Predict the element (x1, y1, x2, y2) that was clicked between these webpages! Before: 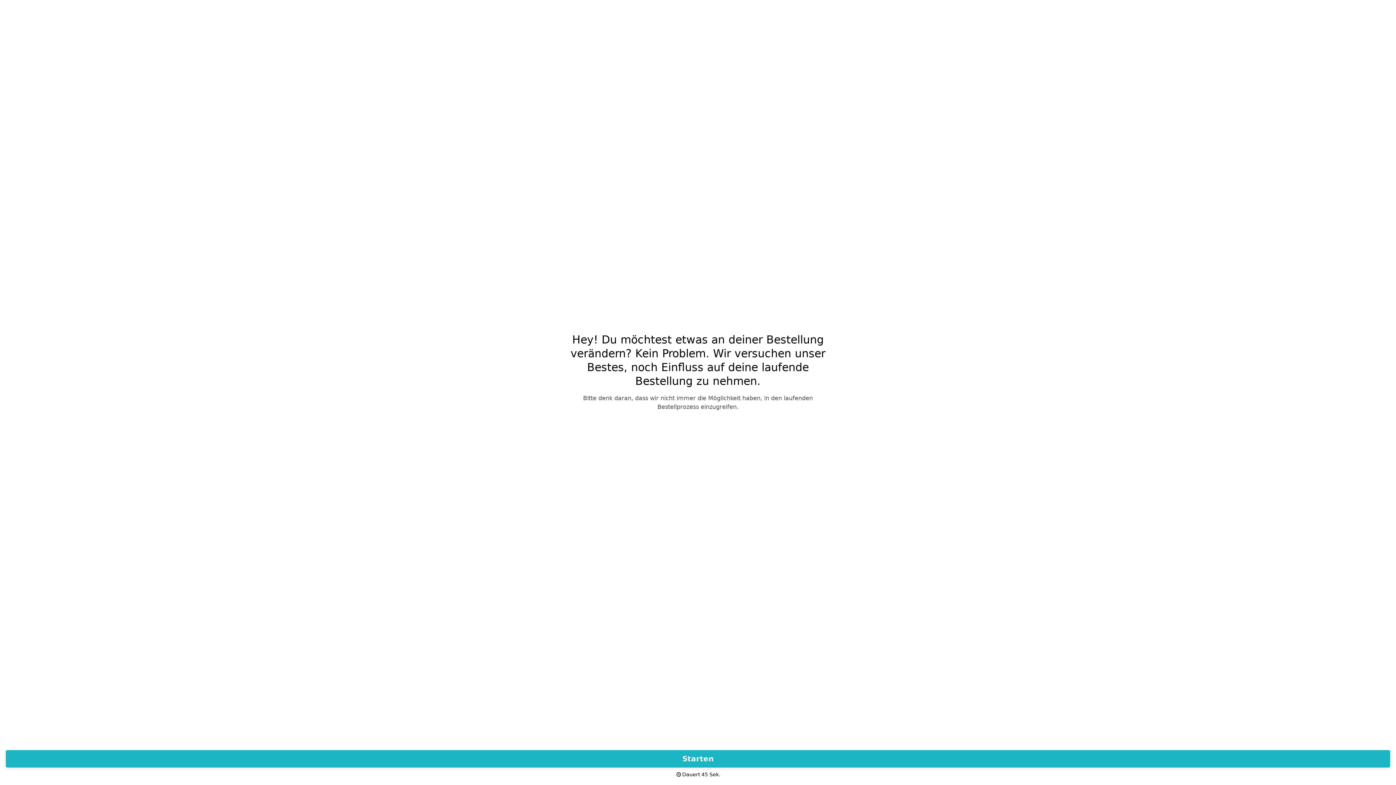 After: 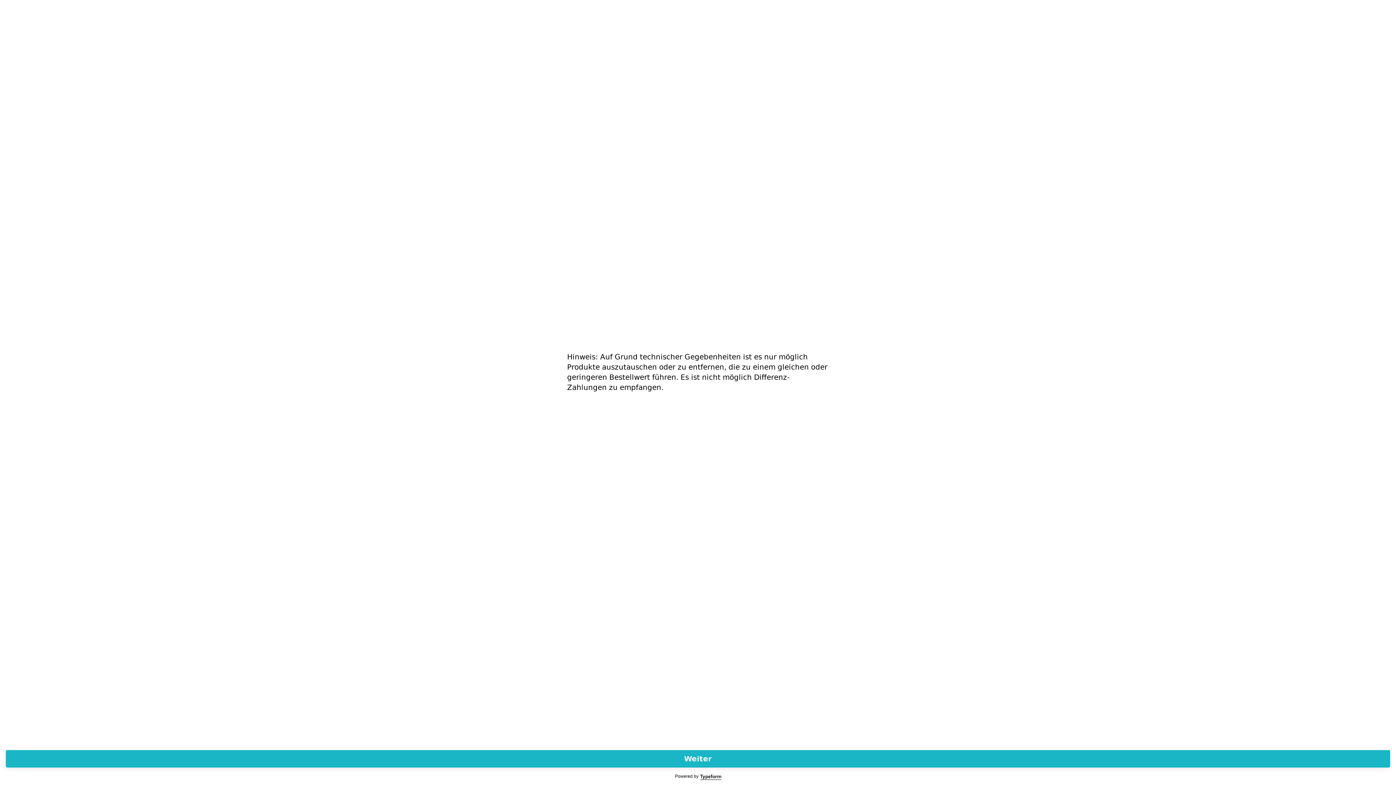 Action: bbox: (5, 750, 1390, 768) label: Starten